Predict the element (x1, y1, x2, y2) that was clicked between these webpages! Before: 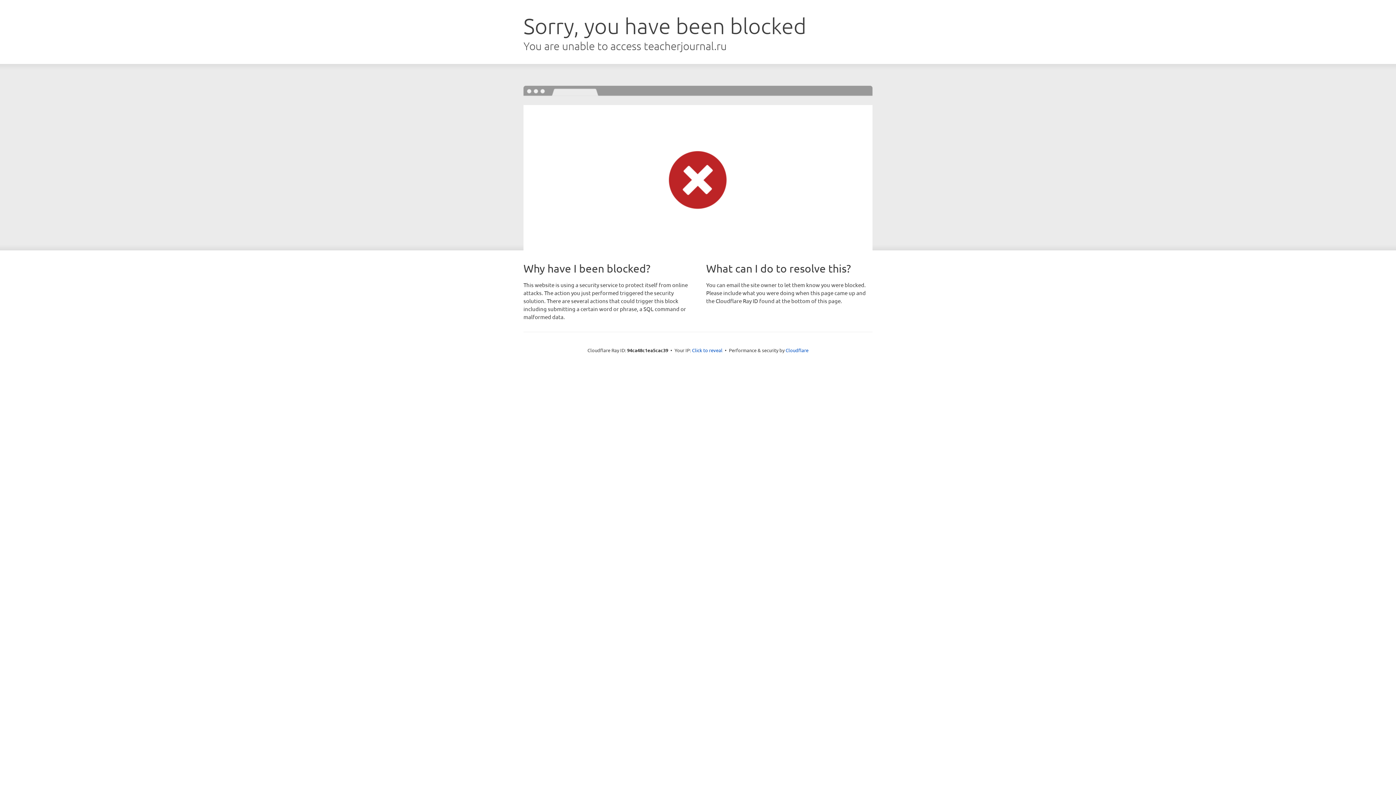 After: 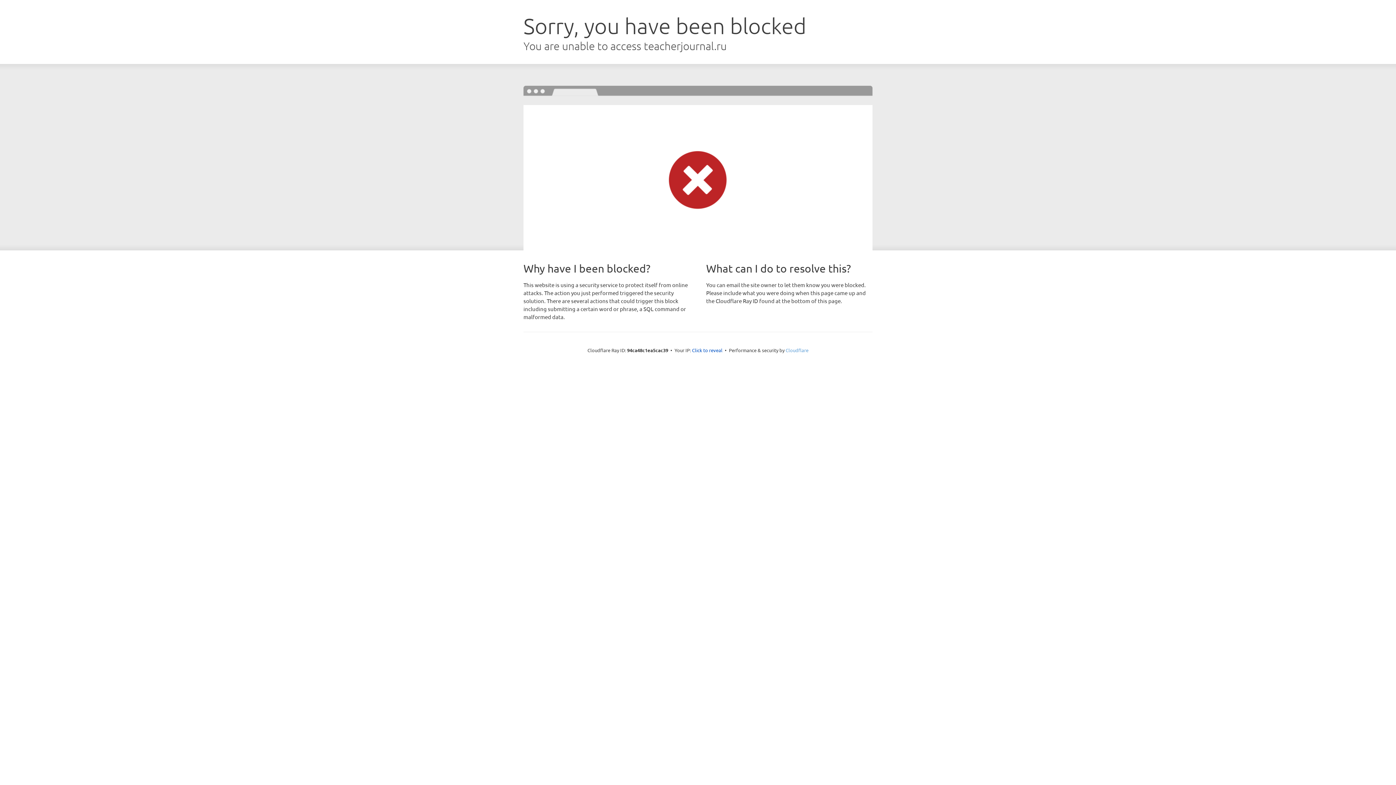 Action: bbox: (785, 347, 808, 353) label: Cloudflare